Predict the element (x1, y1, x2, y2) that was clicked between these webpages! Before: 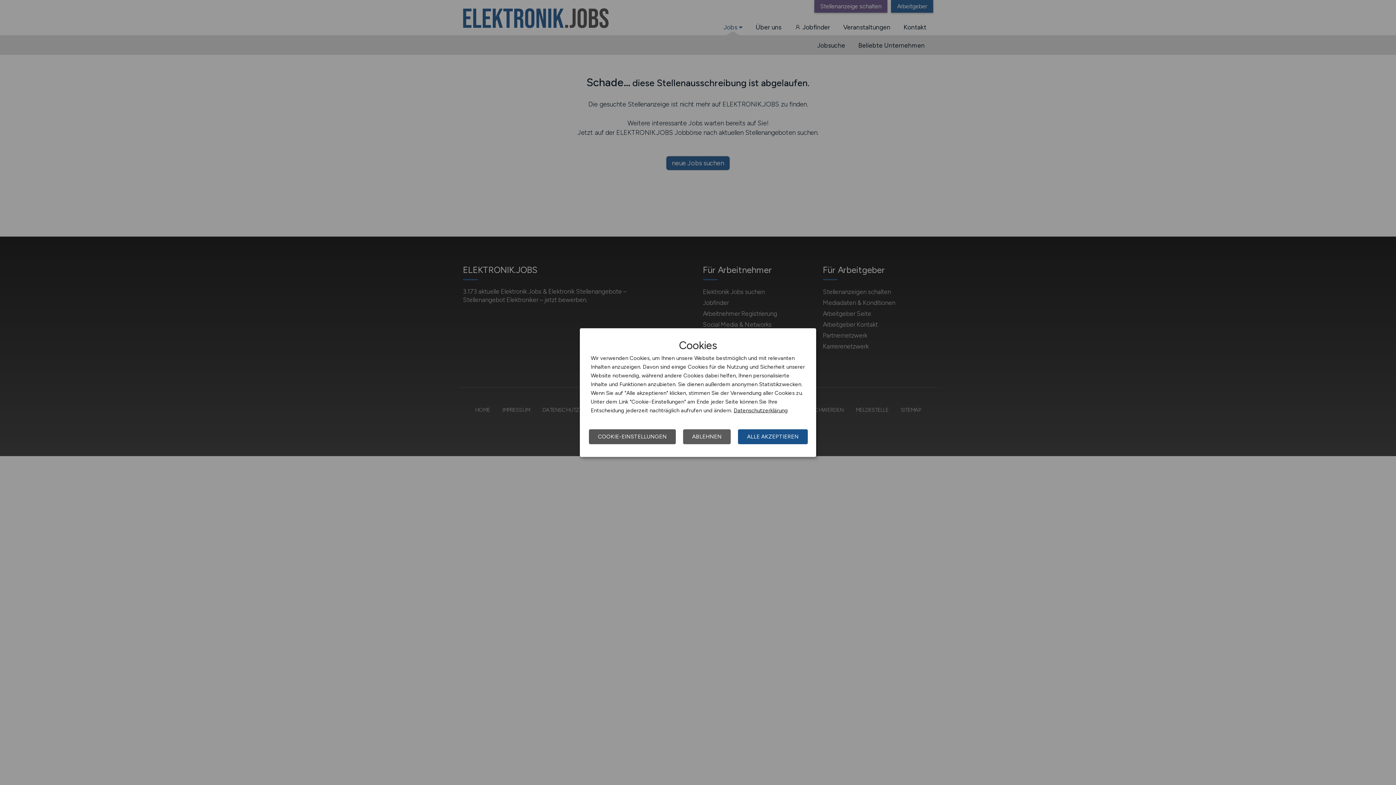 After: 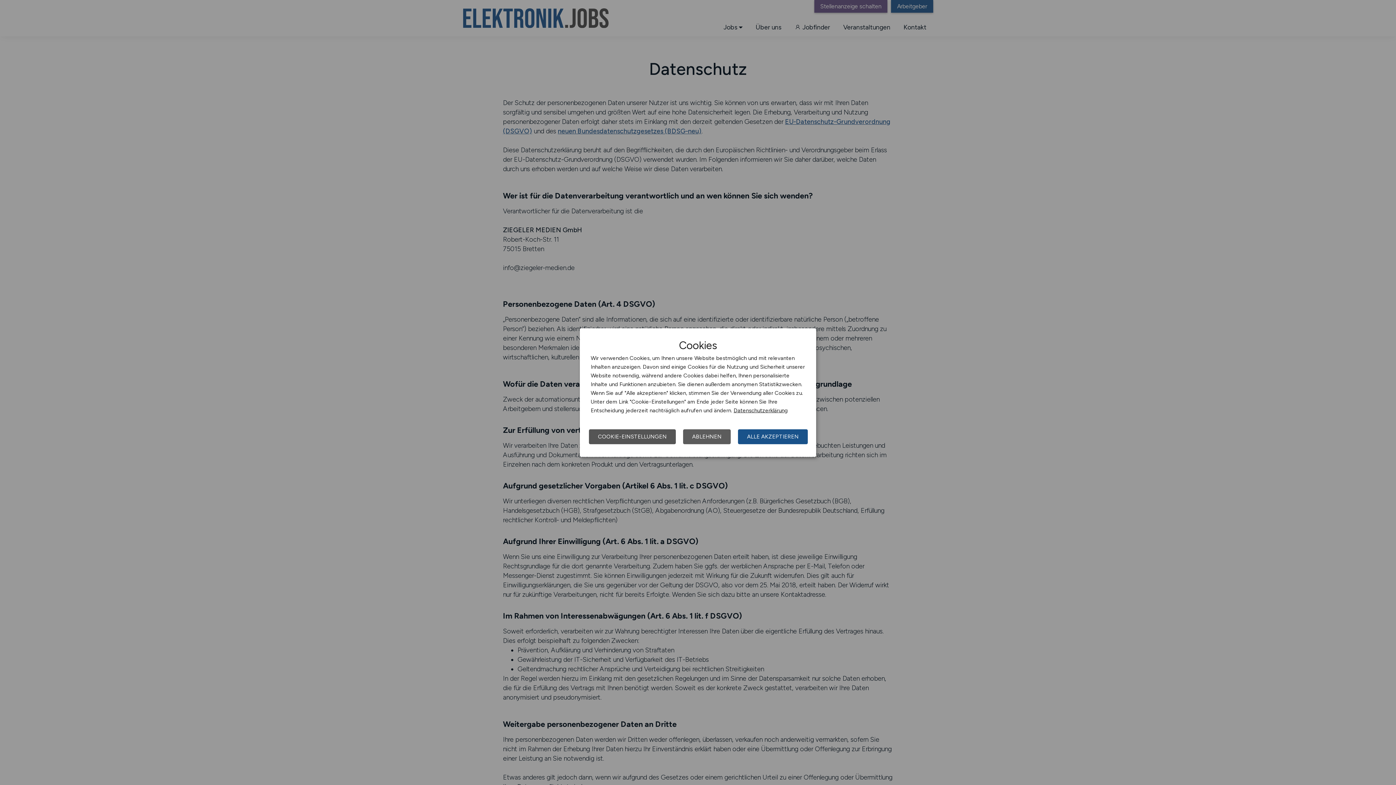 Action: label: Datenschutzerklärung bbox: (733, 407, 788, 413)